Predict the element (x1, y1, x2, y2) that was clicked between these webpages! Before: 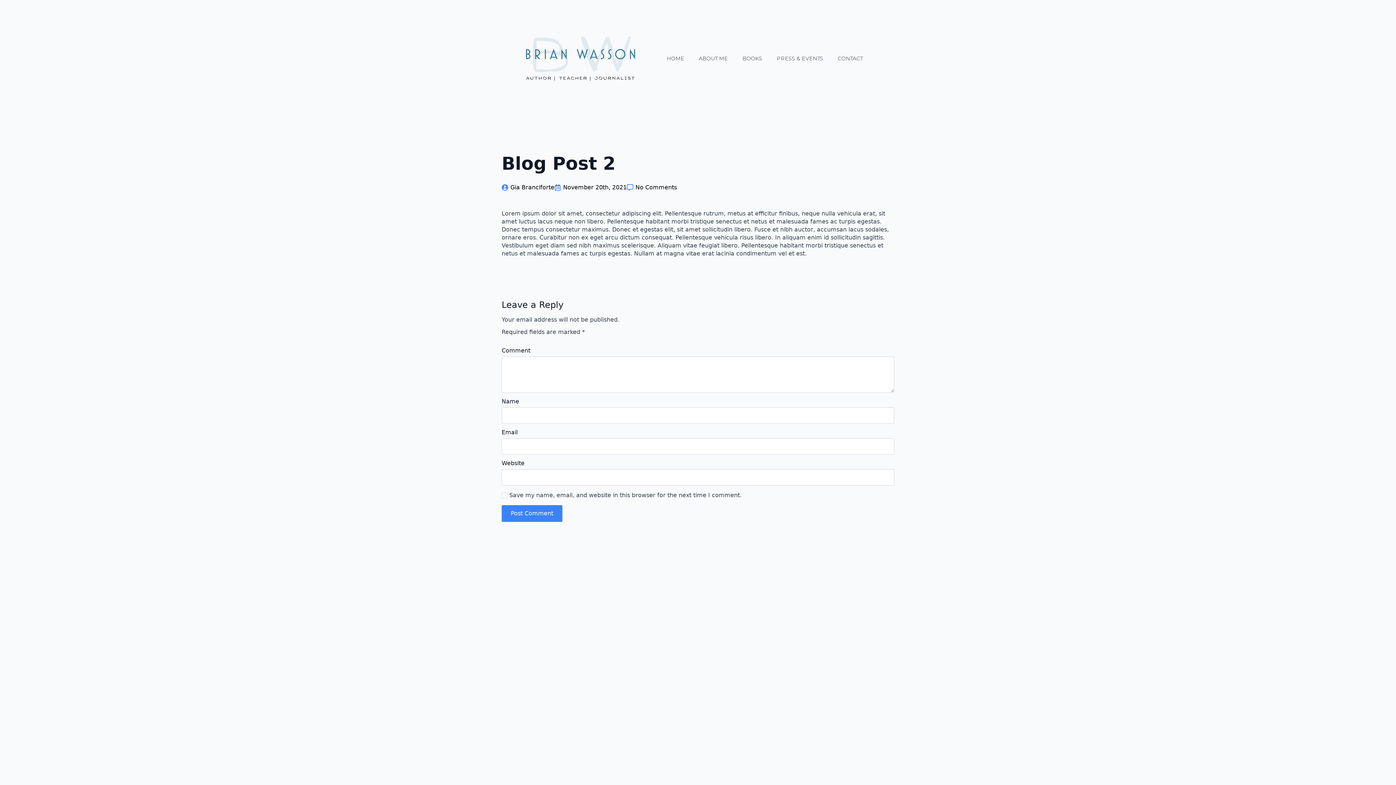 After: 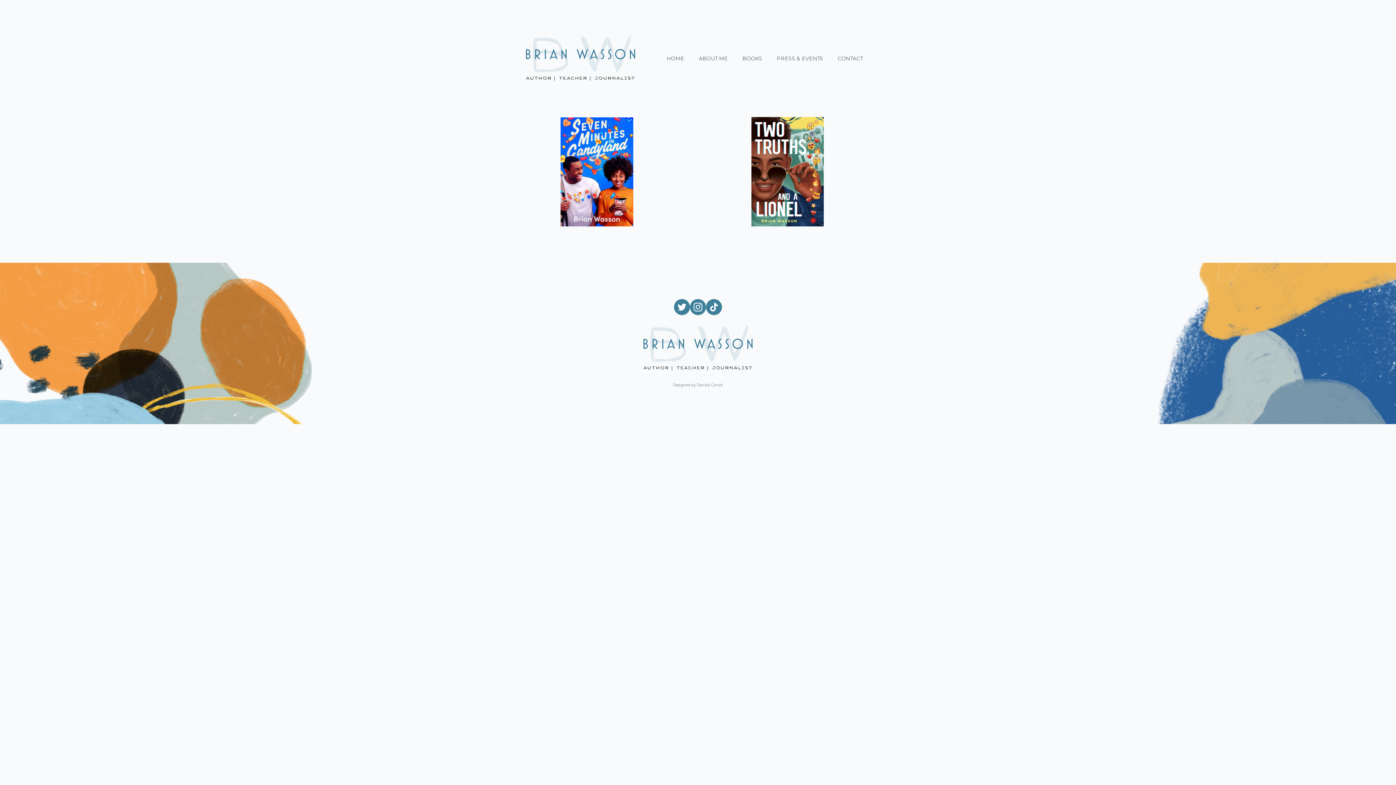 Action: bbox: (735, 48, 769, 68) label: BOOKS